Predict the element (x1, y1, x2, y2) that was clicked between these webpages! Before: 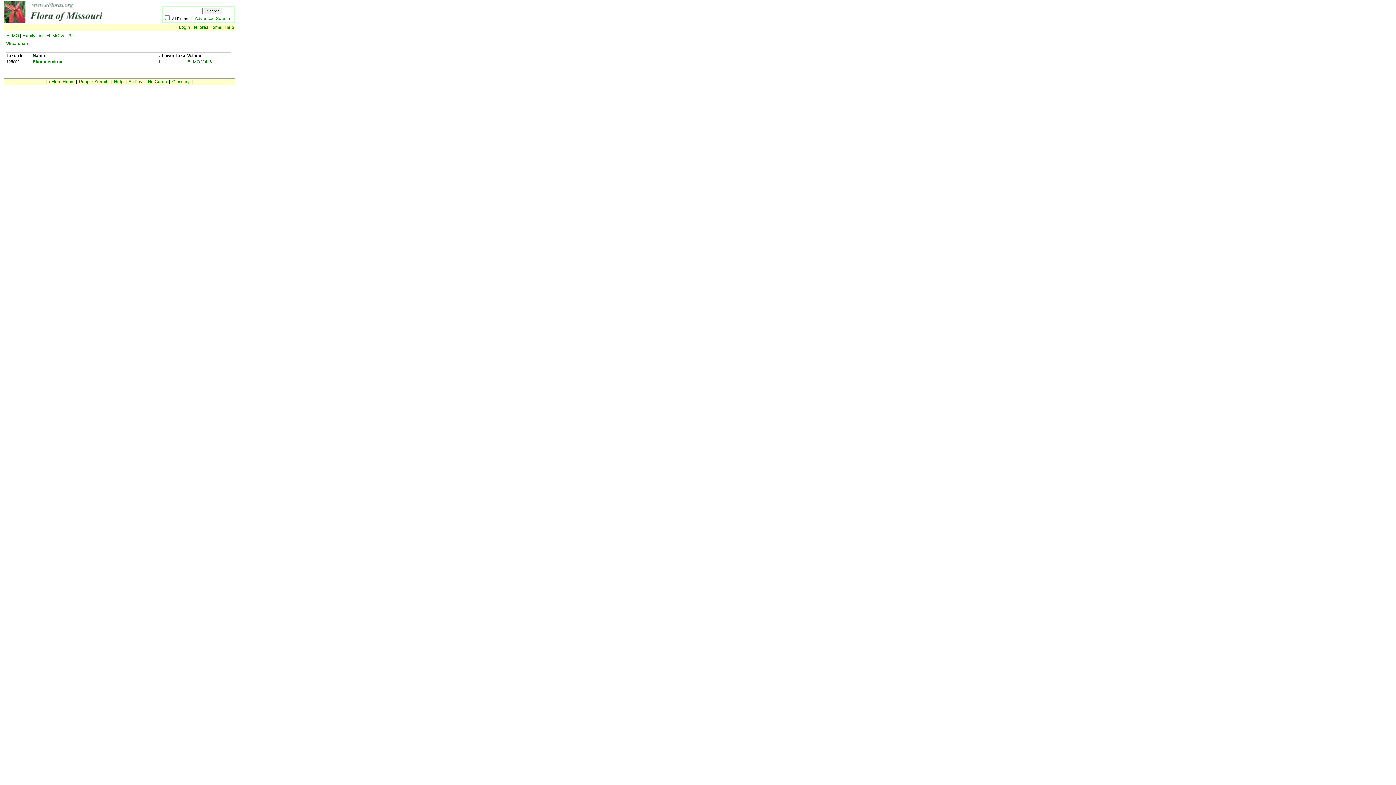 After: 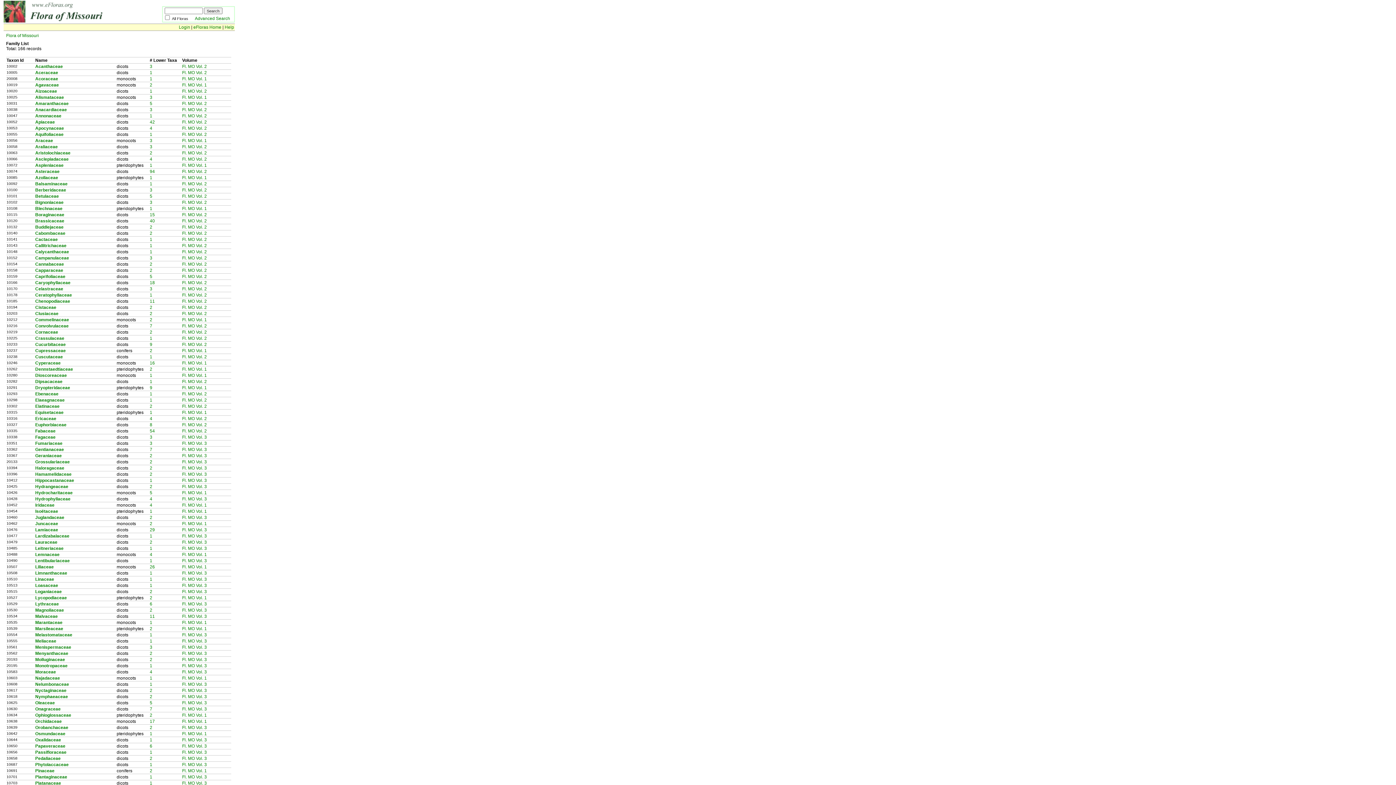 Action: label: Family List bbox: (22, 33, 43, 38)